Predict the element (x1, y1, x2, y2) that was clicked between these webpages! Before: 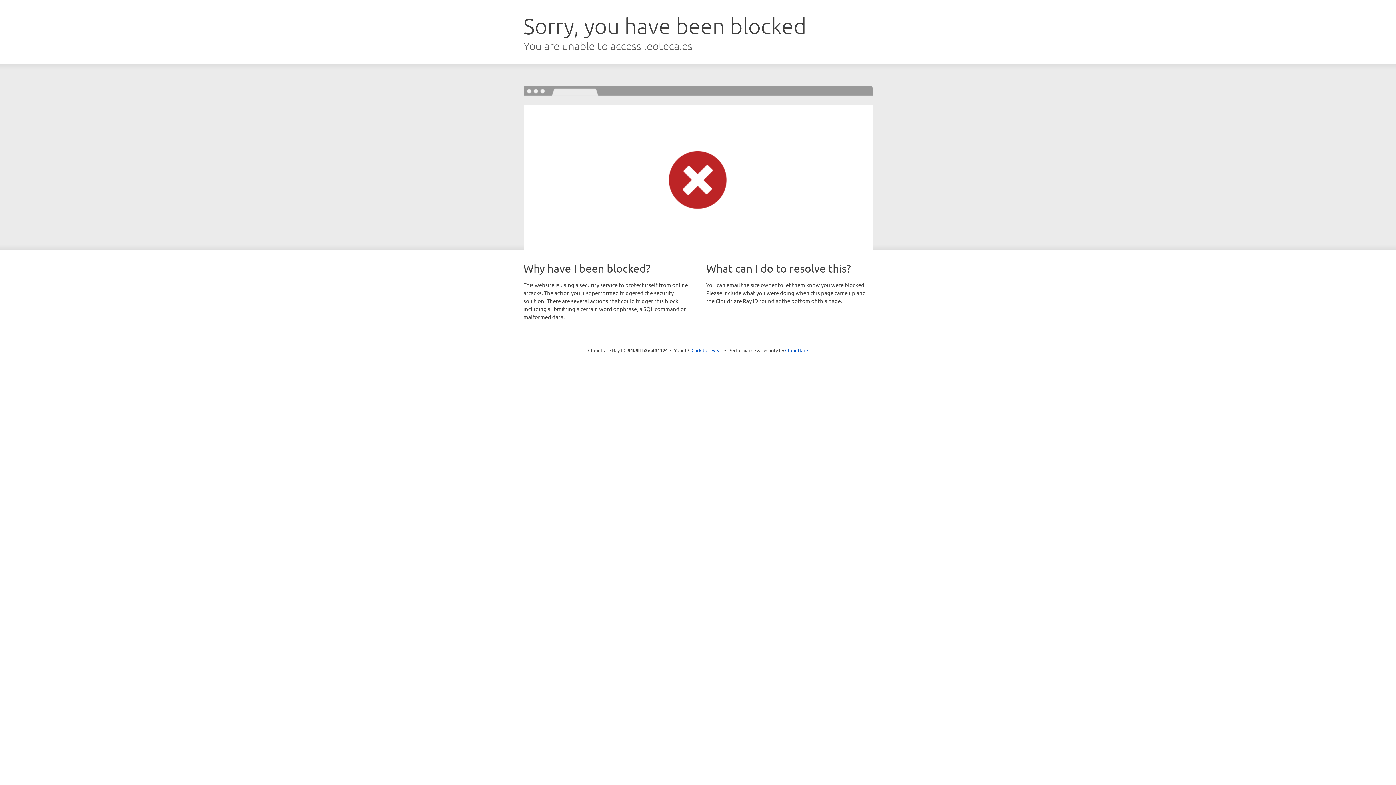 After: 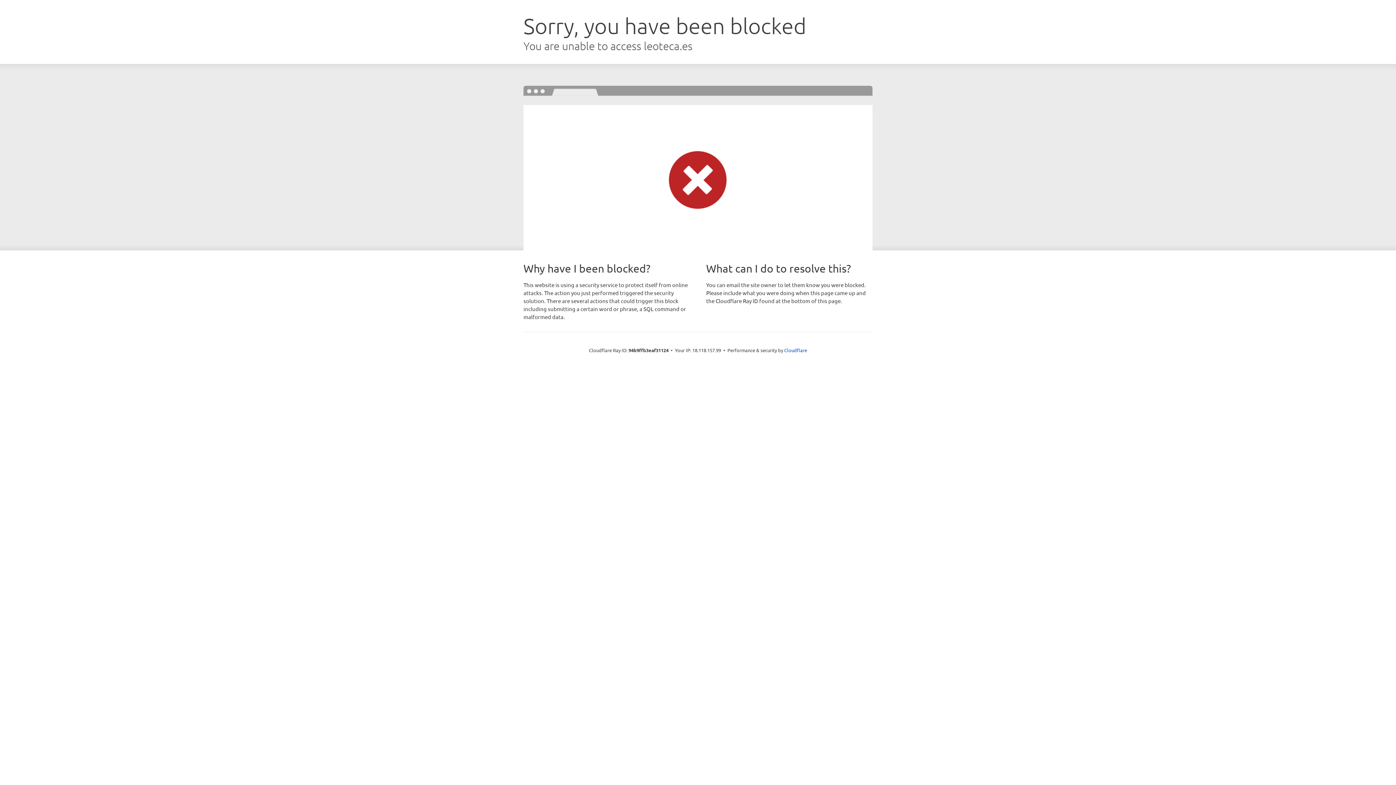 Action: bbox: (691, 346, 722, 353) label: Click to reveal